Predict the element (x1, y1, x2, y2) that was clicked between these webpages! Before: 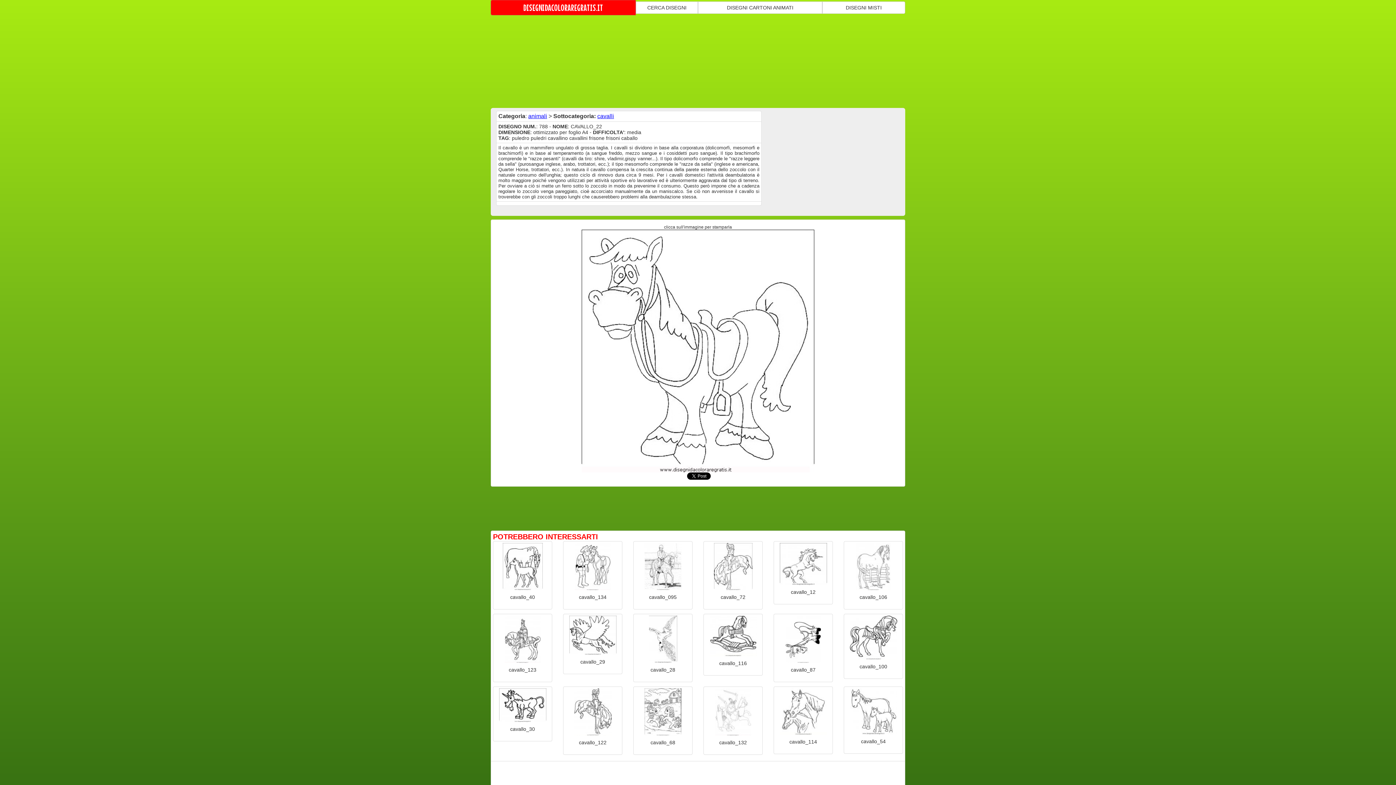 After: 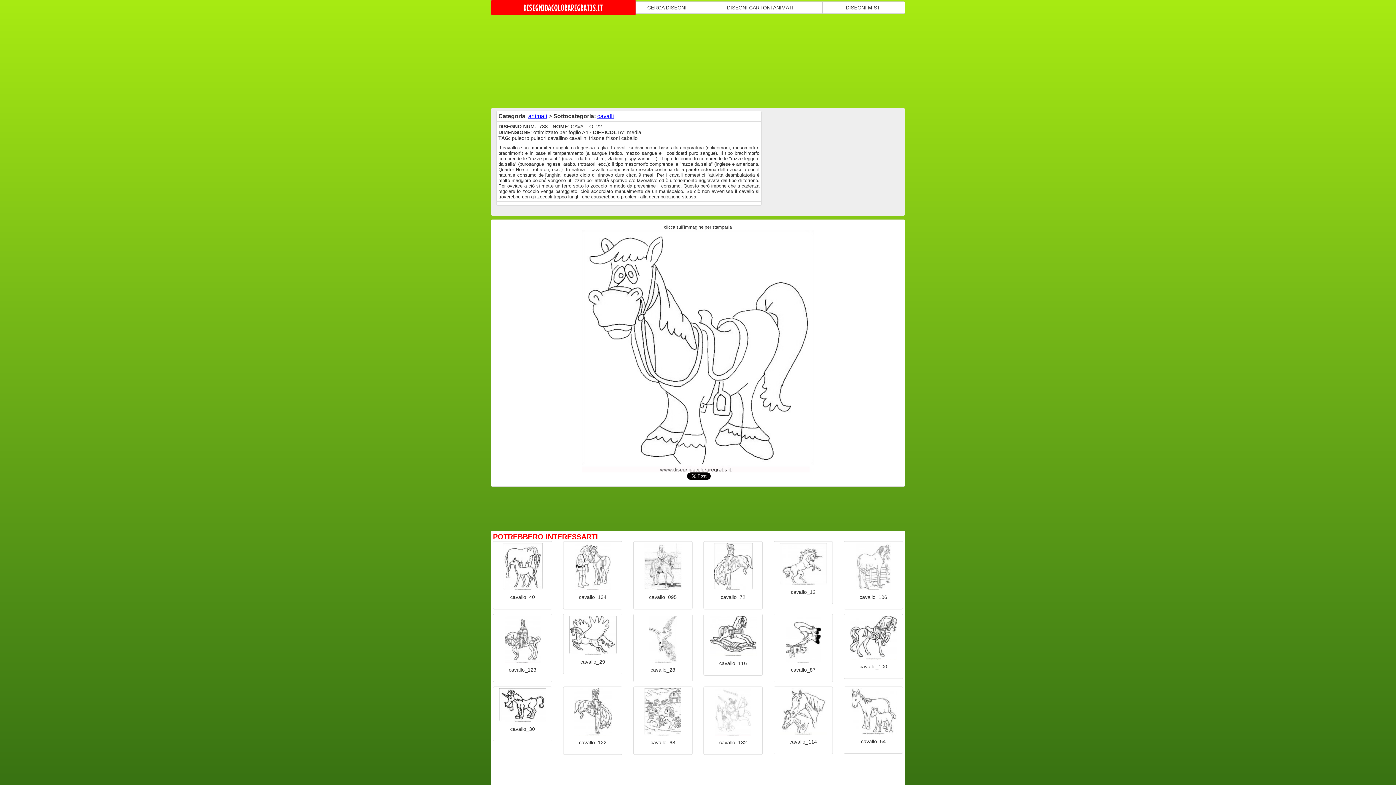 Action: bbox: (635, 616, 690, 663)